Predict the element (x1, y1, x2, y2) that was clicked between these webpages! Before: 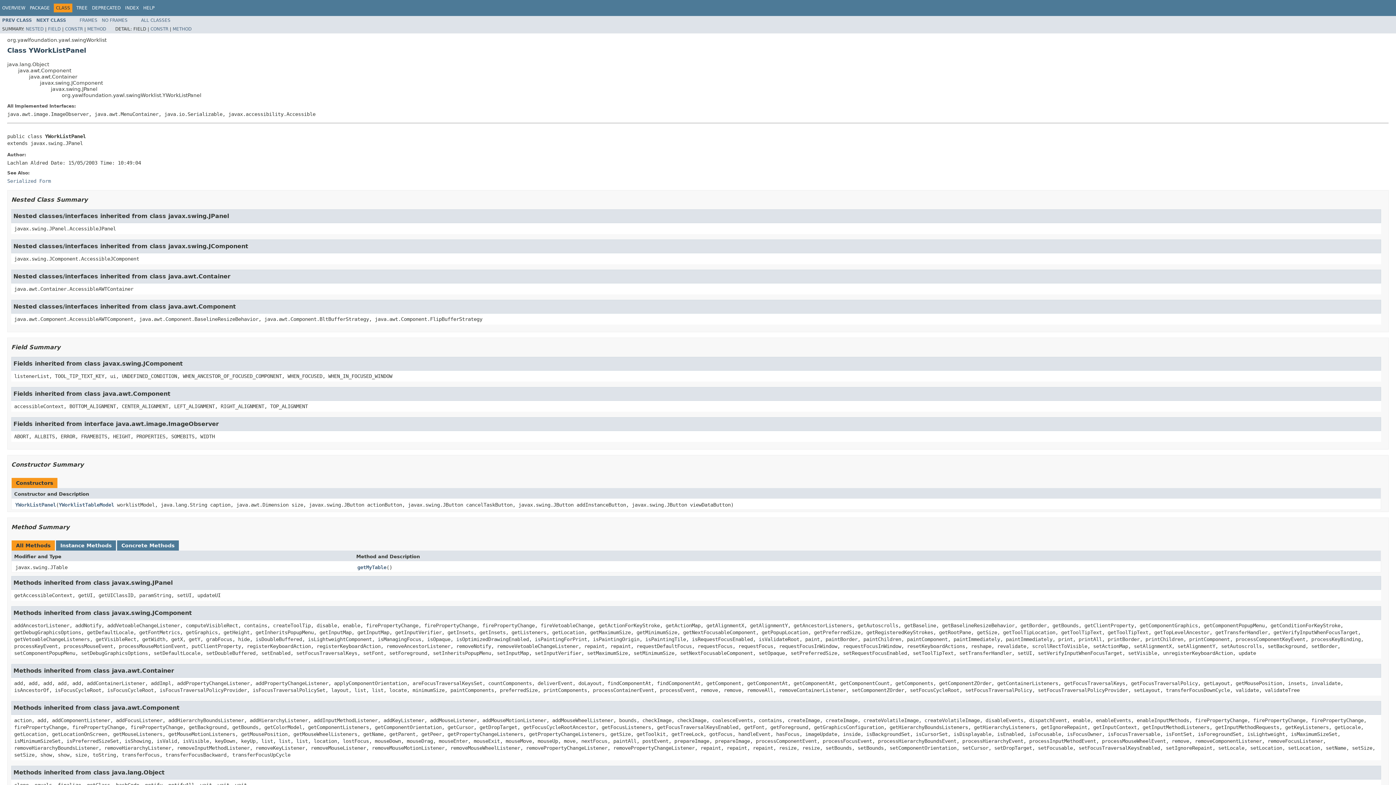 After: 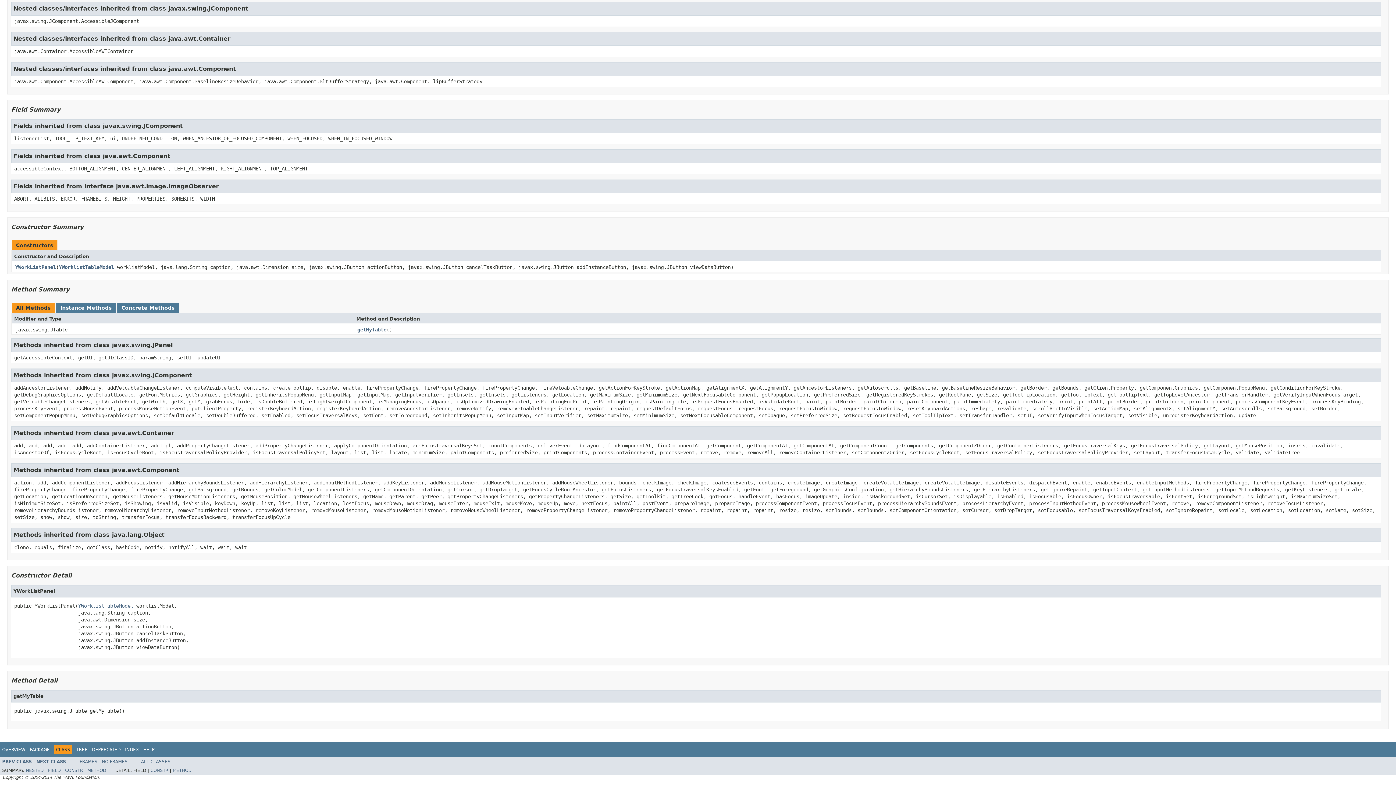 Action: bbox: (48, 26, 60, 31) label: FIELD